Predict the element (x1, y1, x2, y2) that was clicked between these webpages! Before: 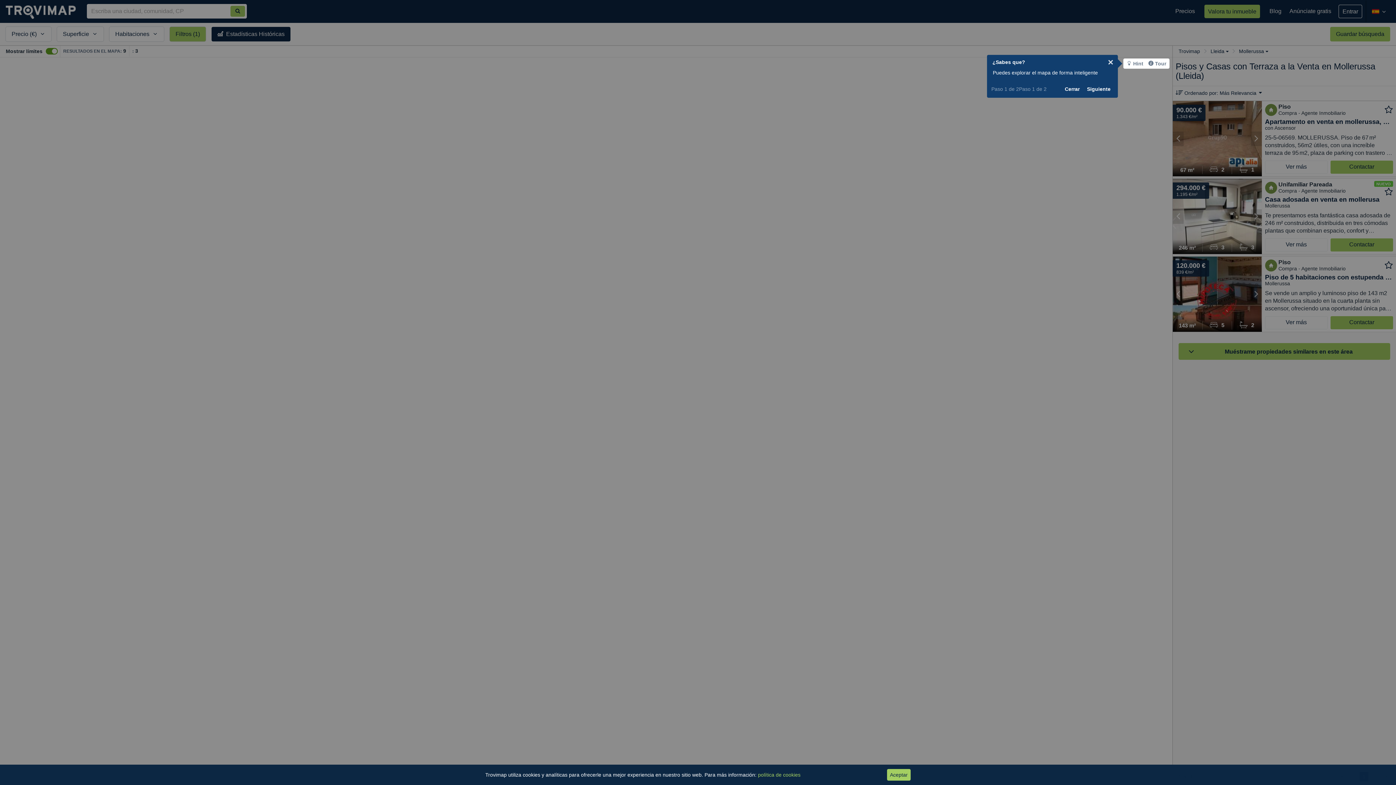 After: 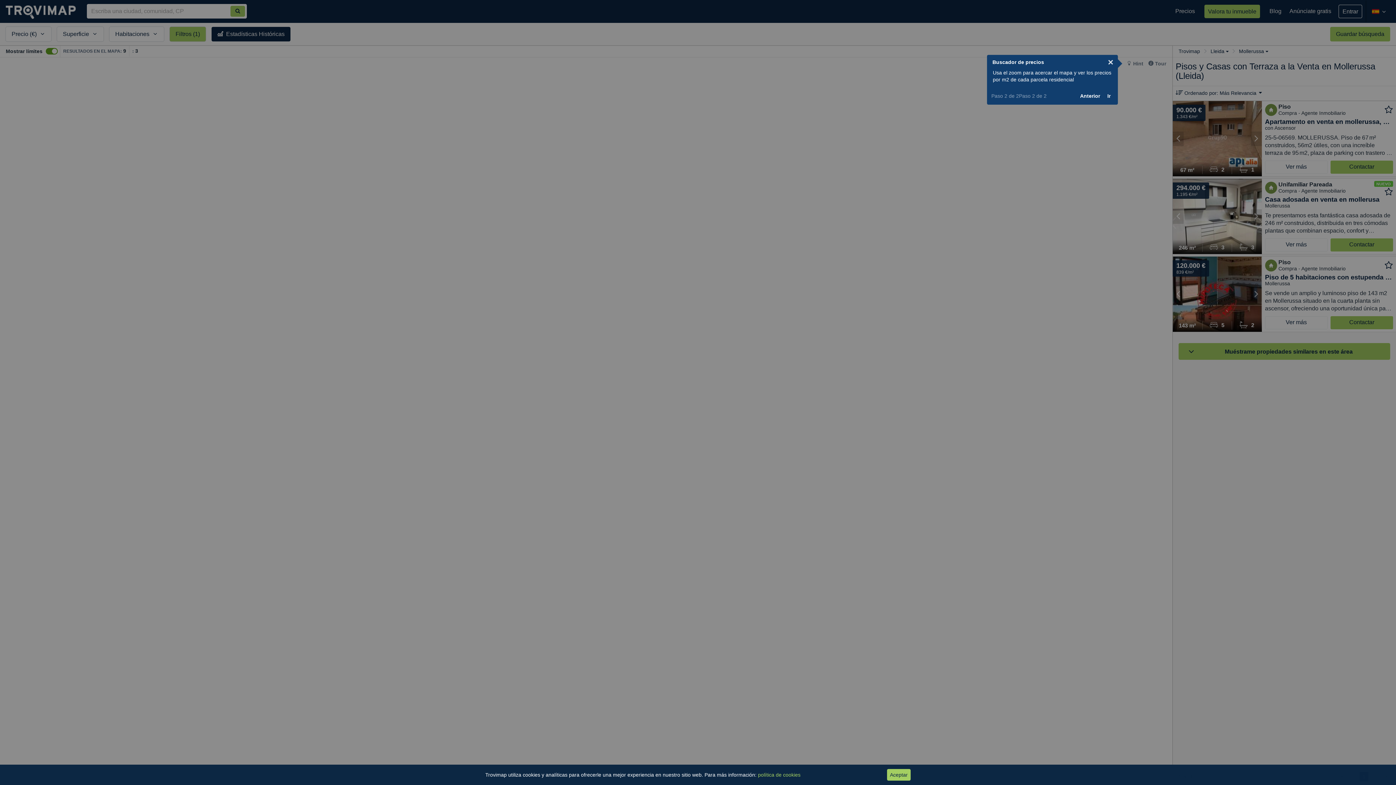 Action: bbox: (1084, 83, 1113, 94) label: Siguiente